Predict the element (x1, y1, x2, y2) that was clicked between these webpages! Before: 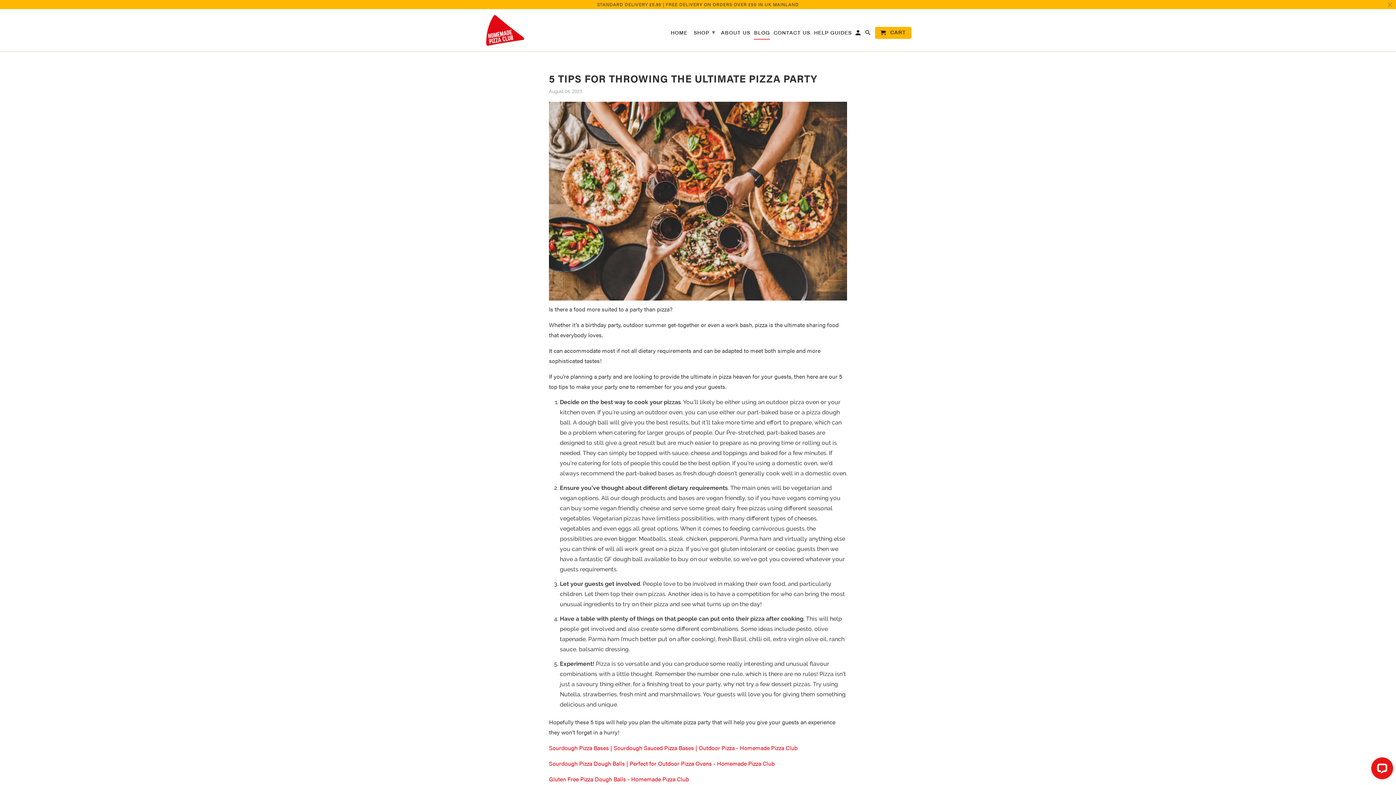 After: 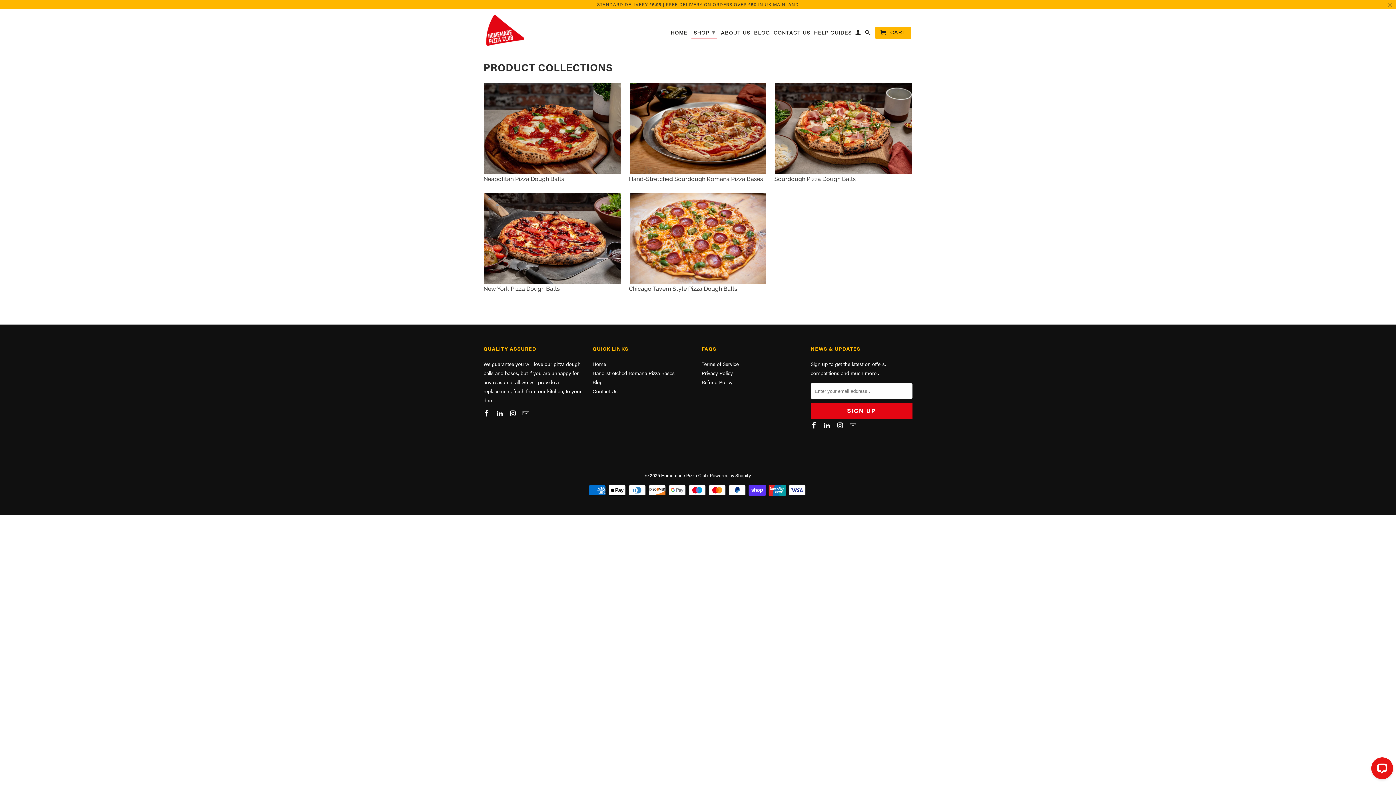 Action: label: STANDARD DELIVERY £5.95 | FREE DELIVERY ON ORDERS OVER £50 IN UK MAINLAND bbox: (597, 1, 799, 7)